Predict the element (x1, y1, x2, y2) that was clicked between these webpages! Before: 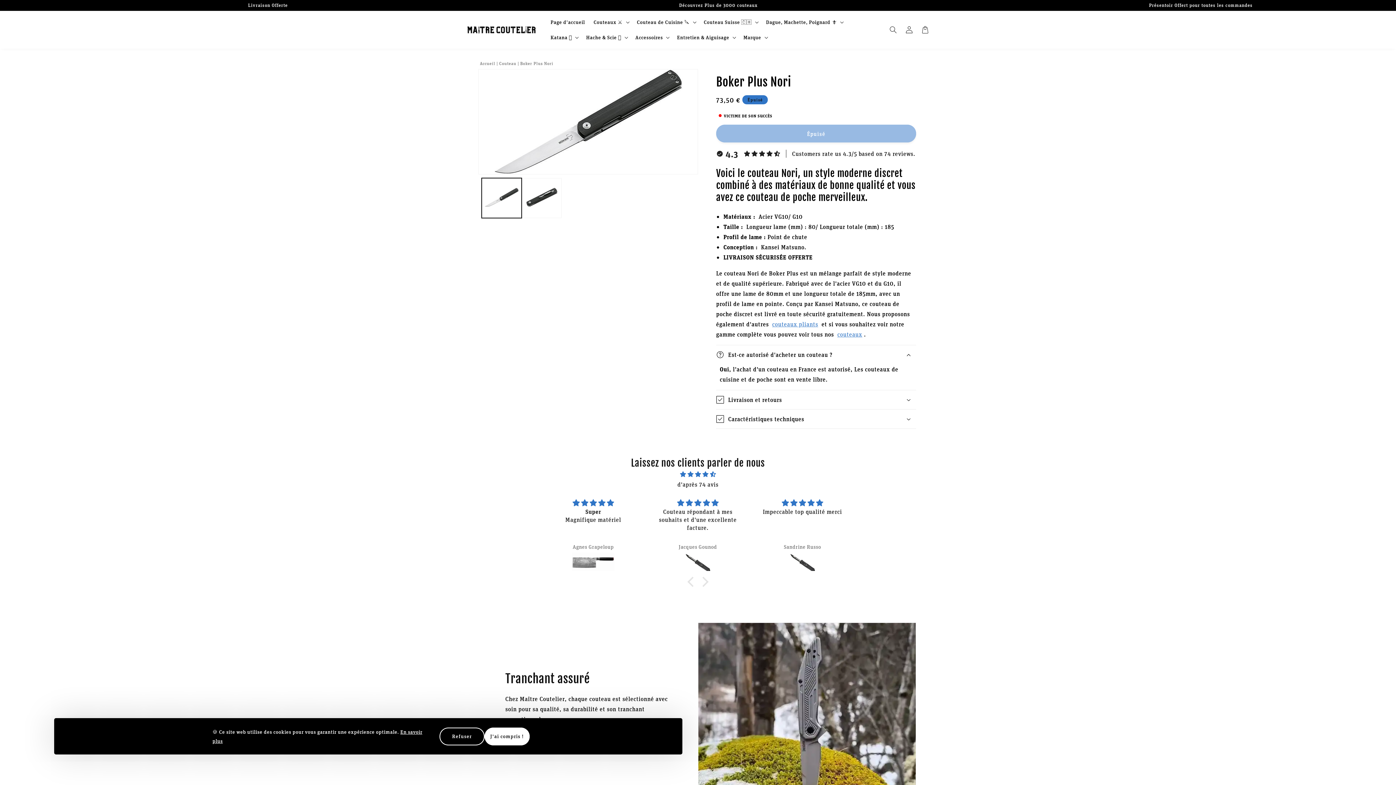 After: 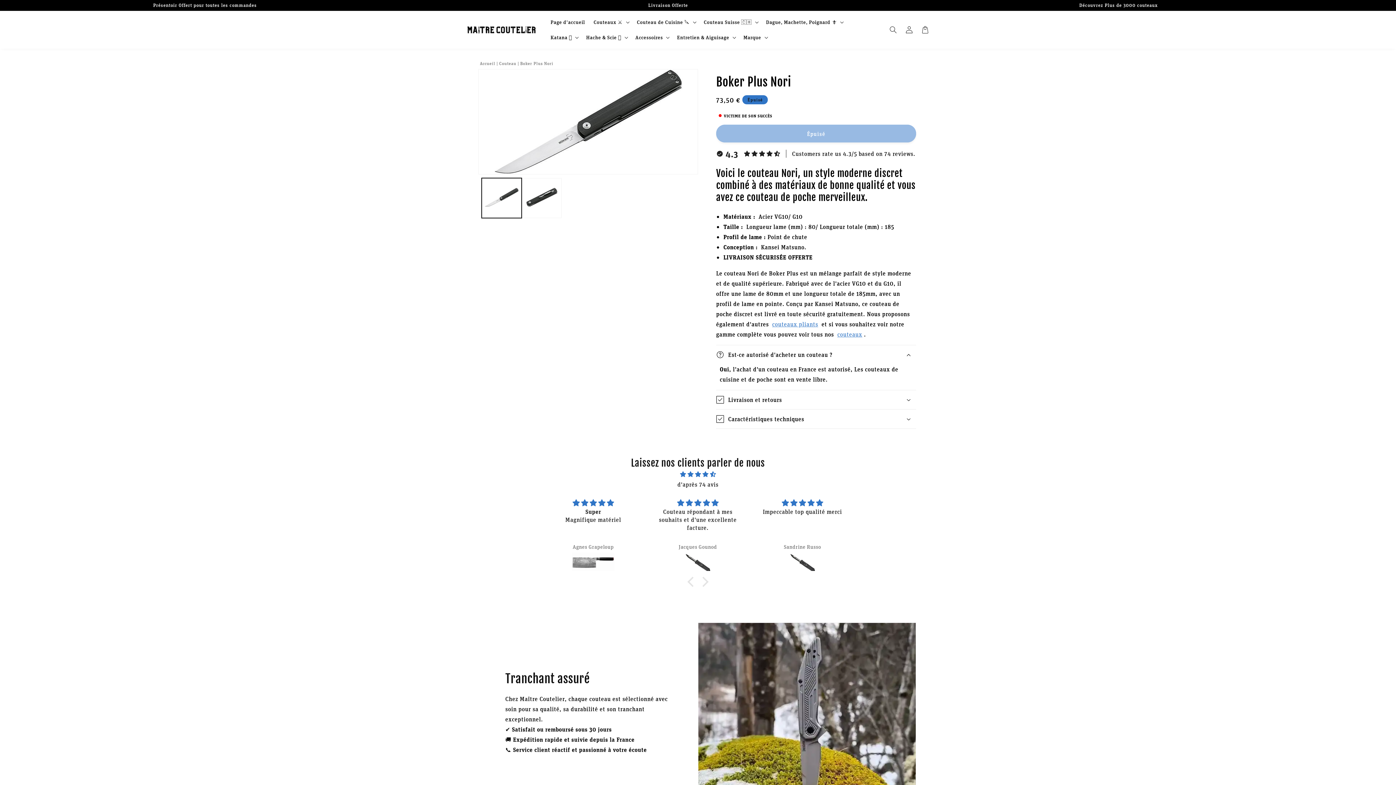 Action: label: J'ai compris ! bbox: (484, 727, 529, 745)